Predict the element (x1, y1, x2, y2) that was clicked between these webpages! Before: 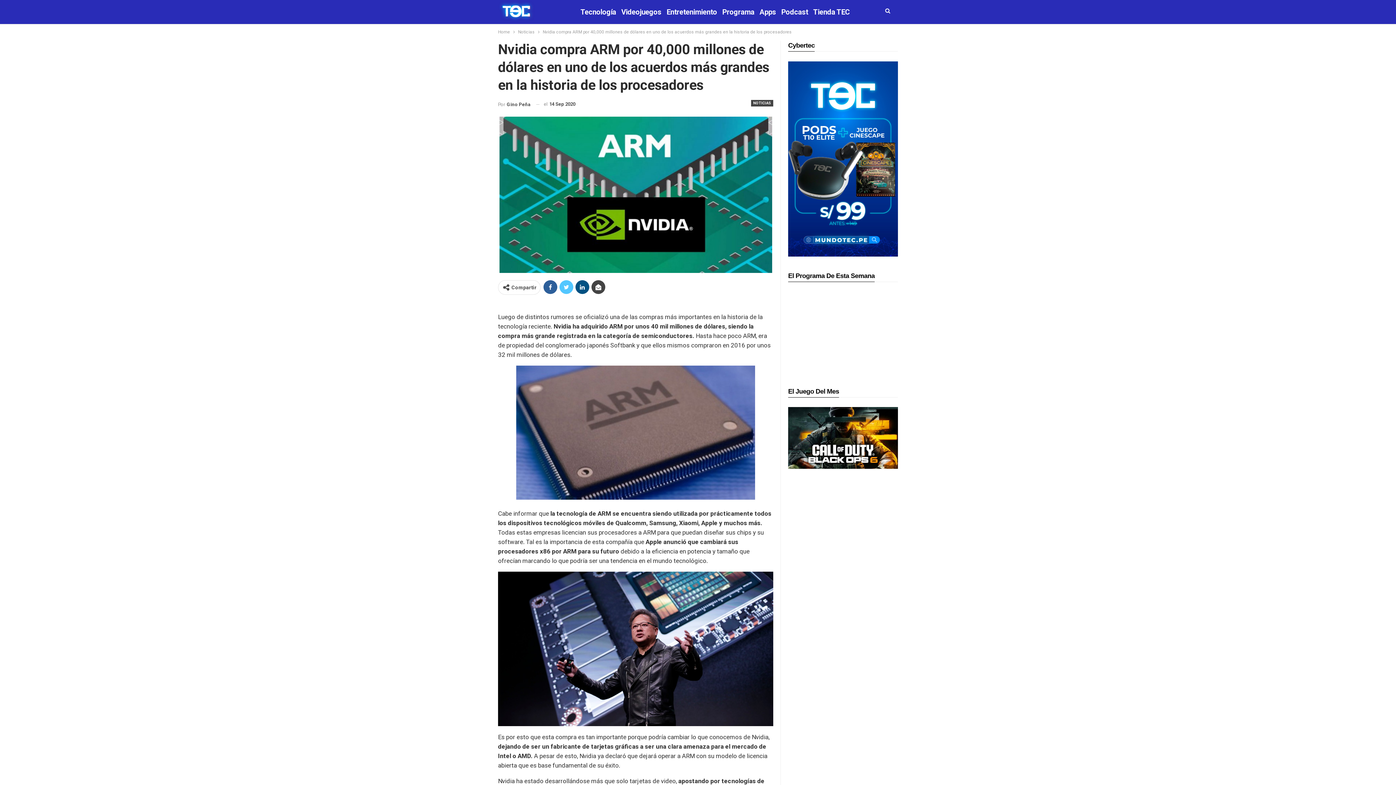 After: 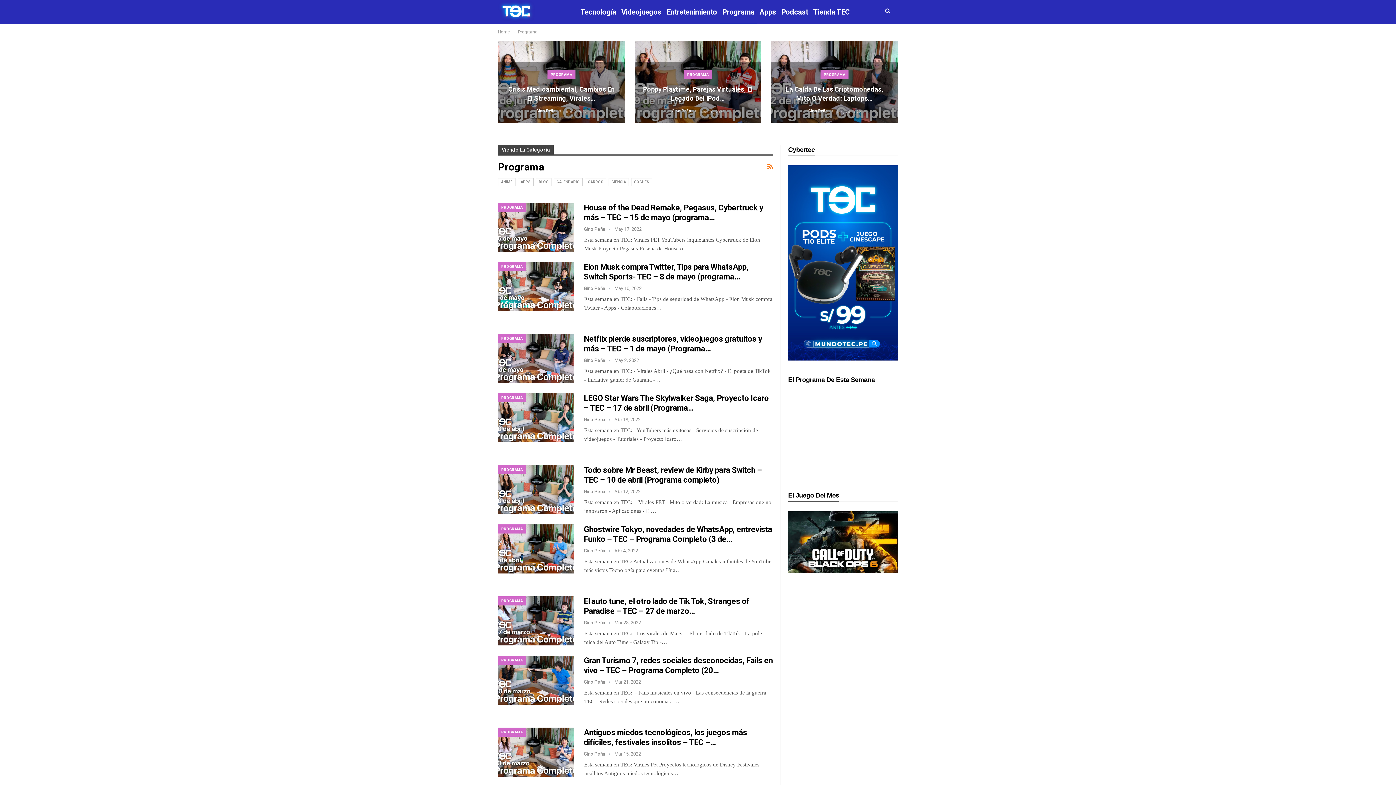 Action: bbox: (719, 0, 757, 24) label: Programa